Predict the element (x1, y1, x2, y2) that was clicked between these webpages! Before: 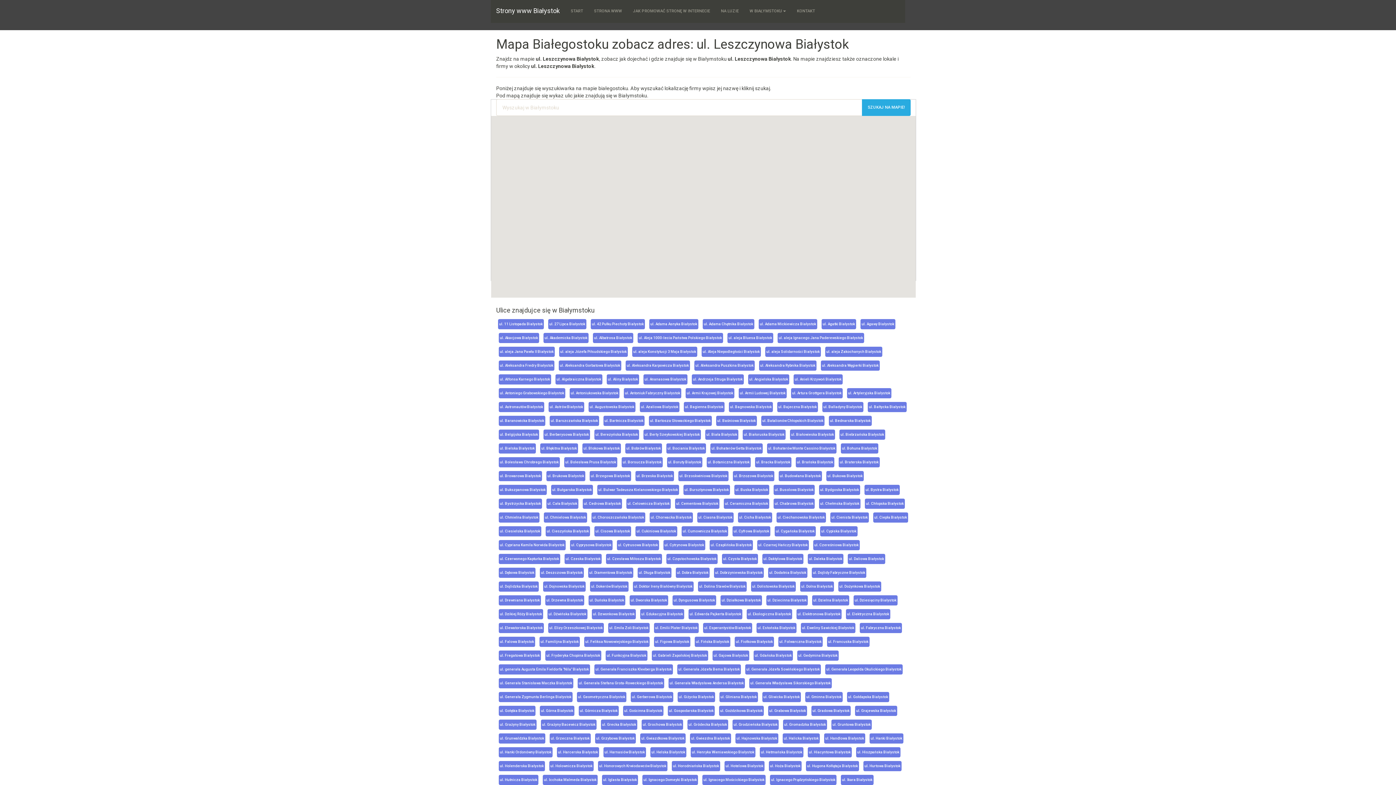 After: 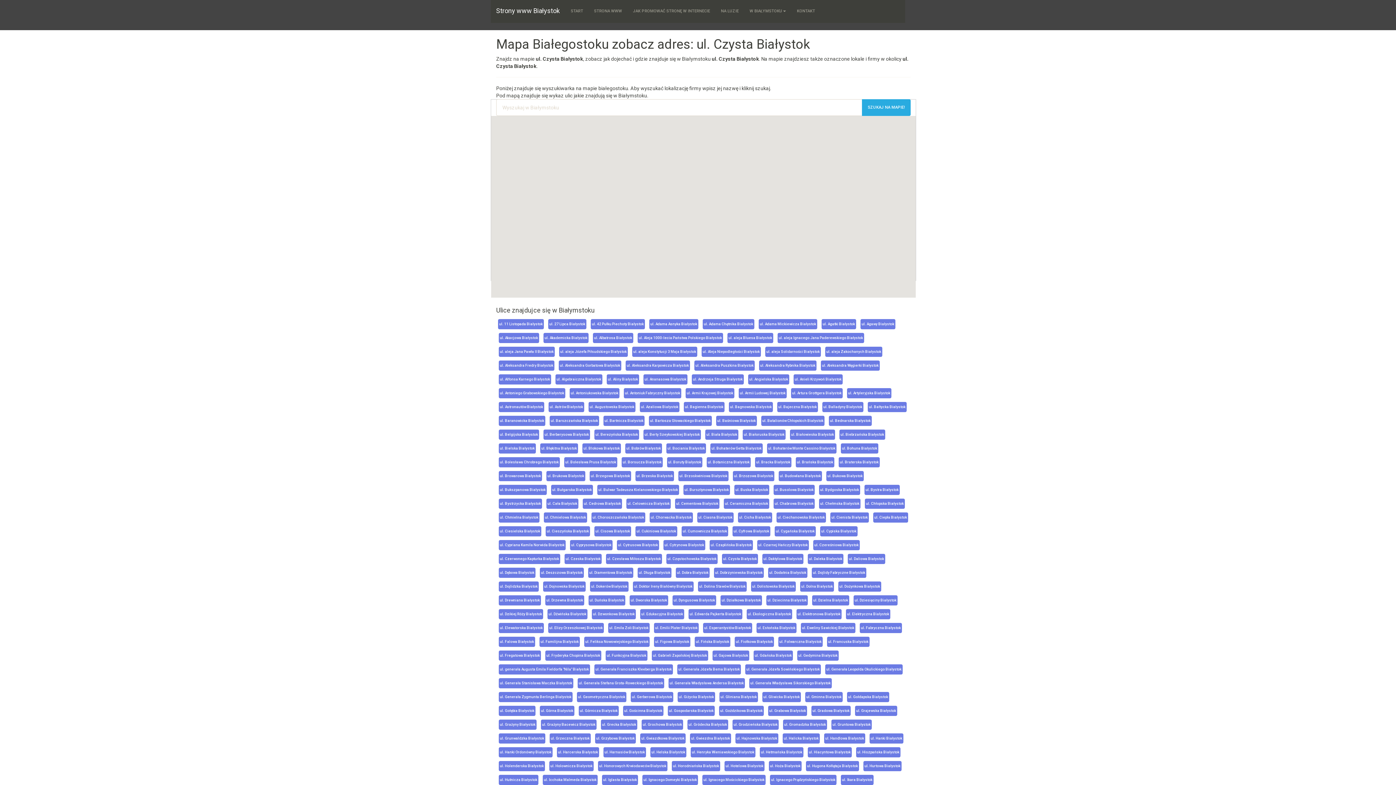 Action: label: ul. Czysta Białystok bbox: (722, 554, 758, 564)